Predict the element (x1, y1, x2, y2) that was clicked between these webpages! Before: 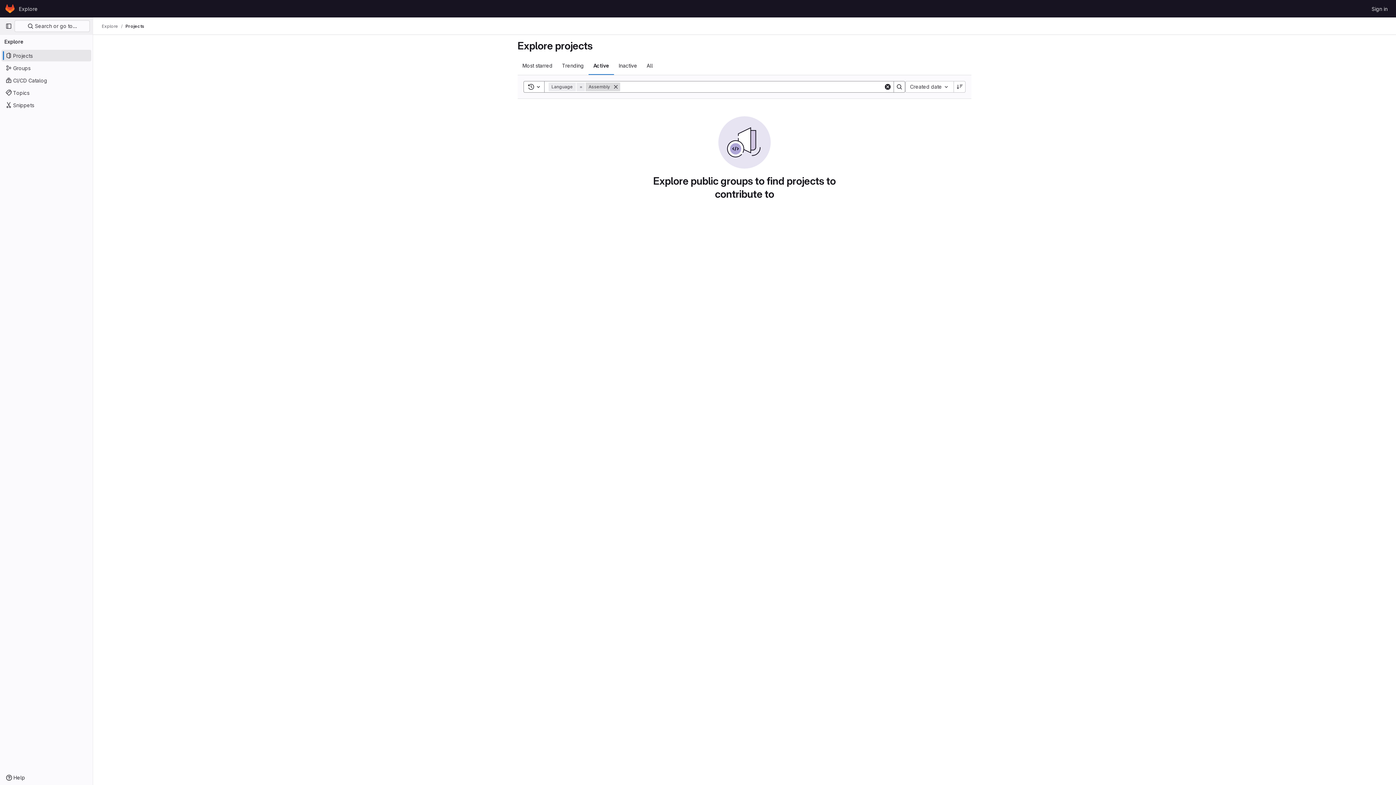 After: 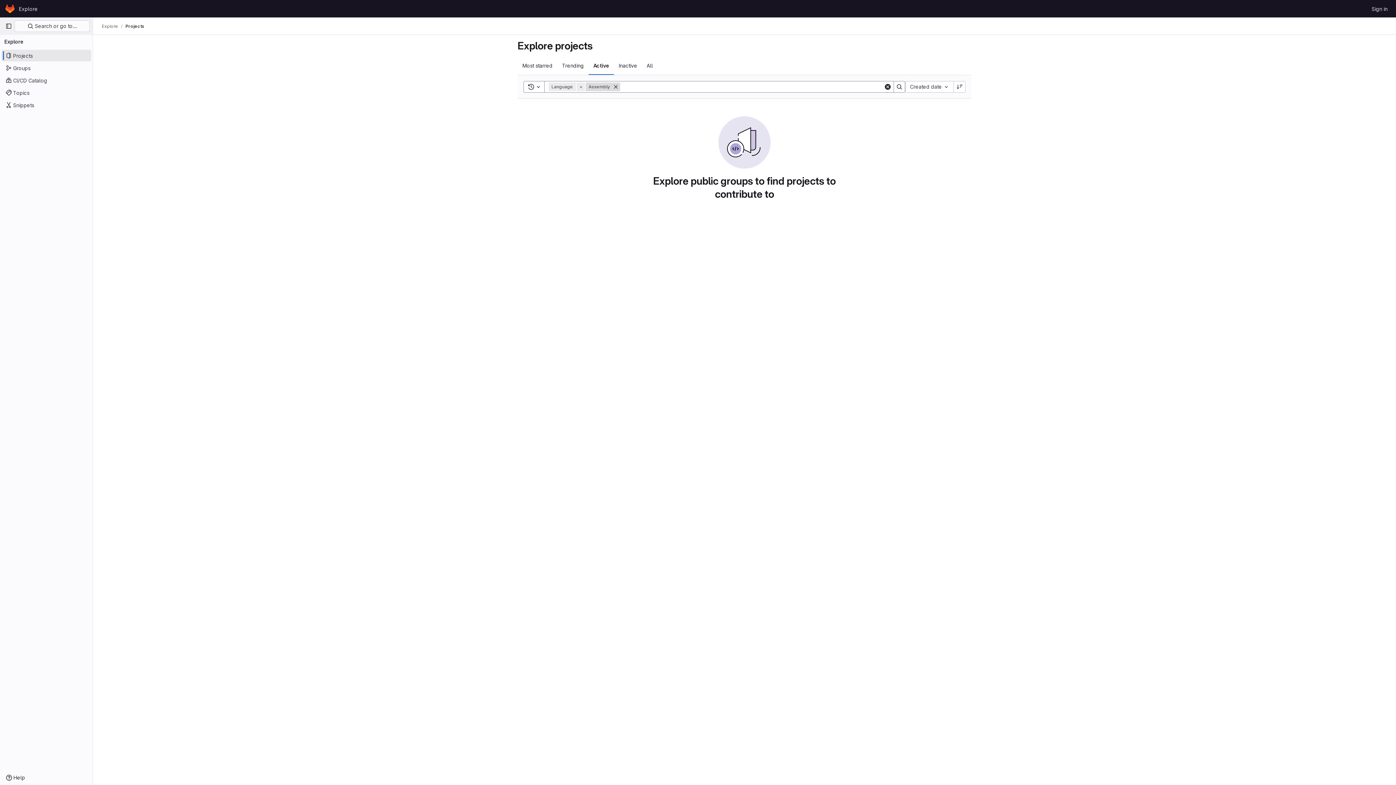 Action: label: Projects bbox: (125, 23, 144, 29)